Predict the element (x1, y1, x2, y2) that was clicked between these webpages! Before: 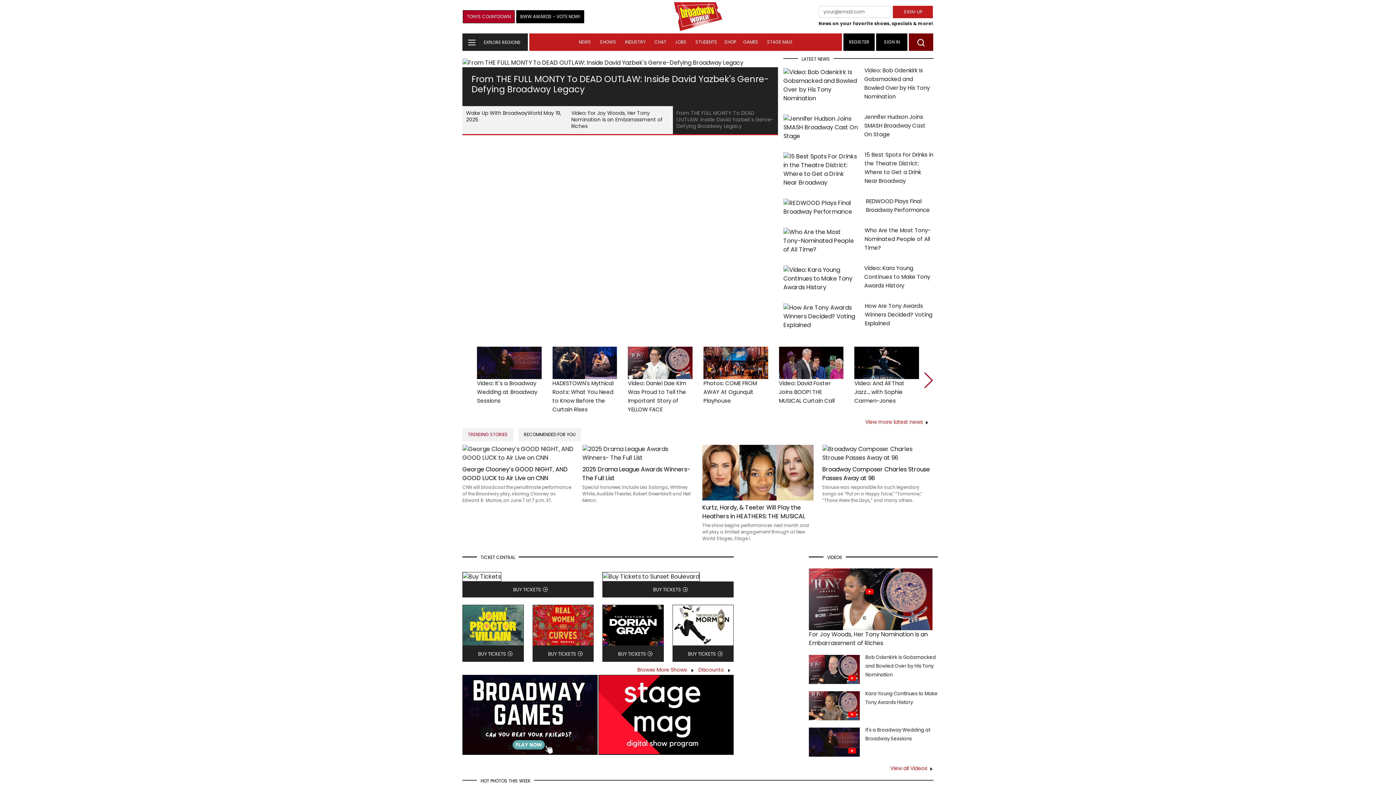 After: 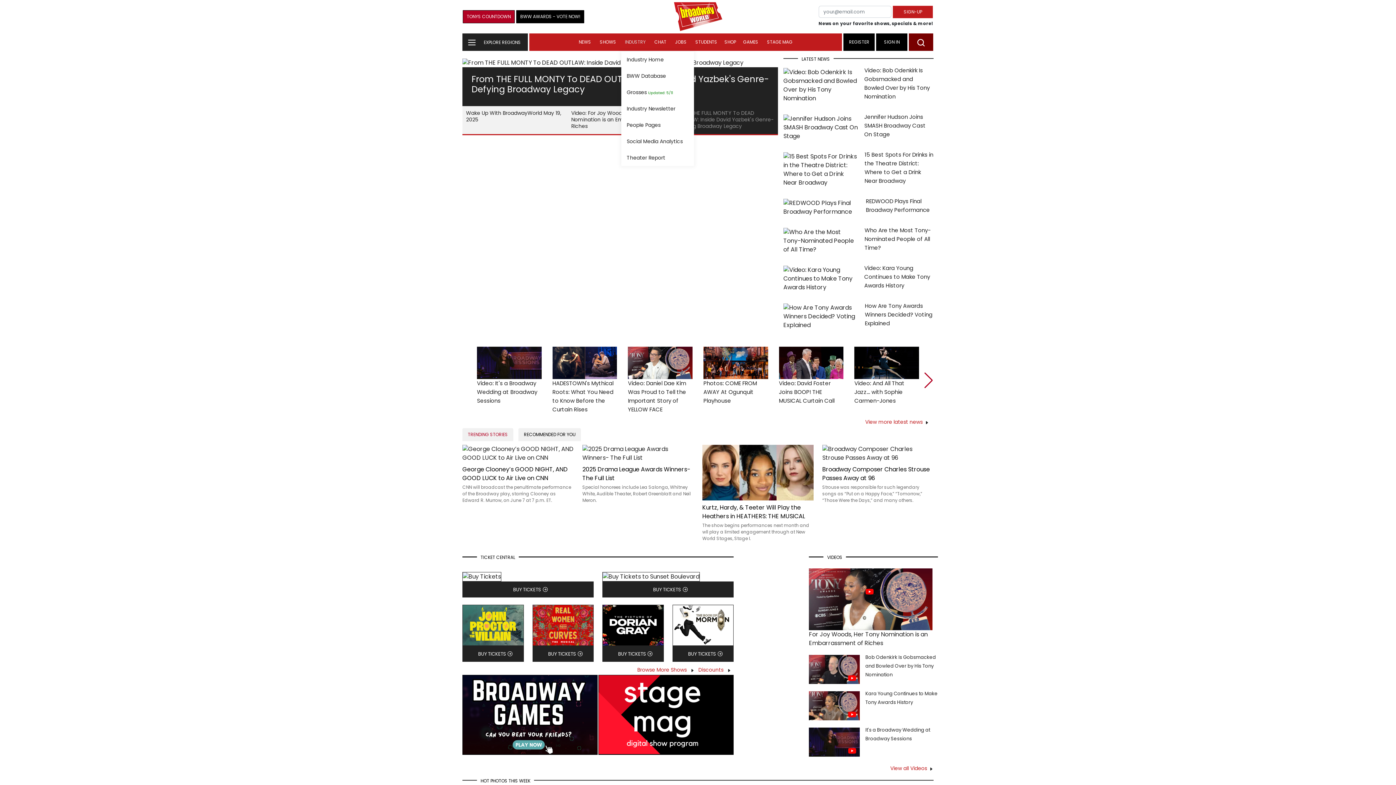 Action: bbox: (621, 33, 649, 50) label: INDUSTRY